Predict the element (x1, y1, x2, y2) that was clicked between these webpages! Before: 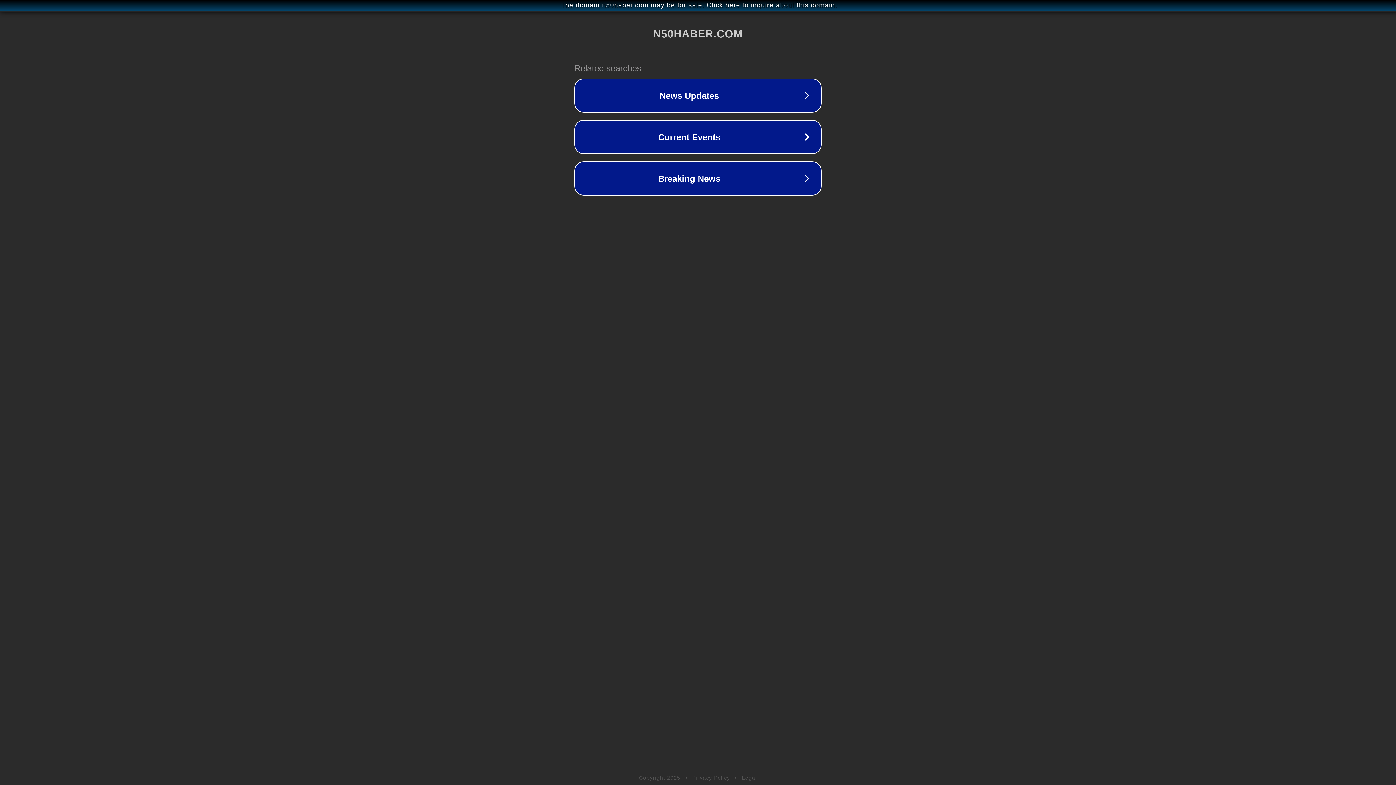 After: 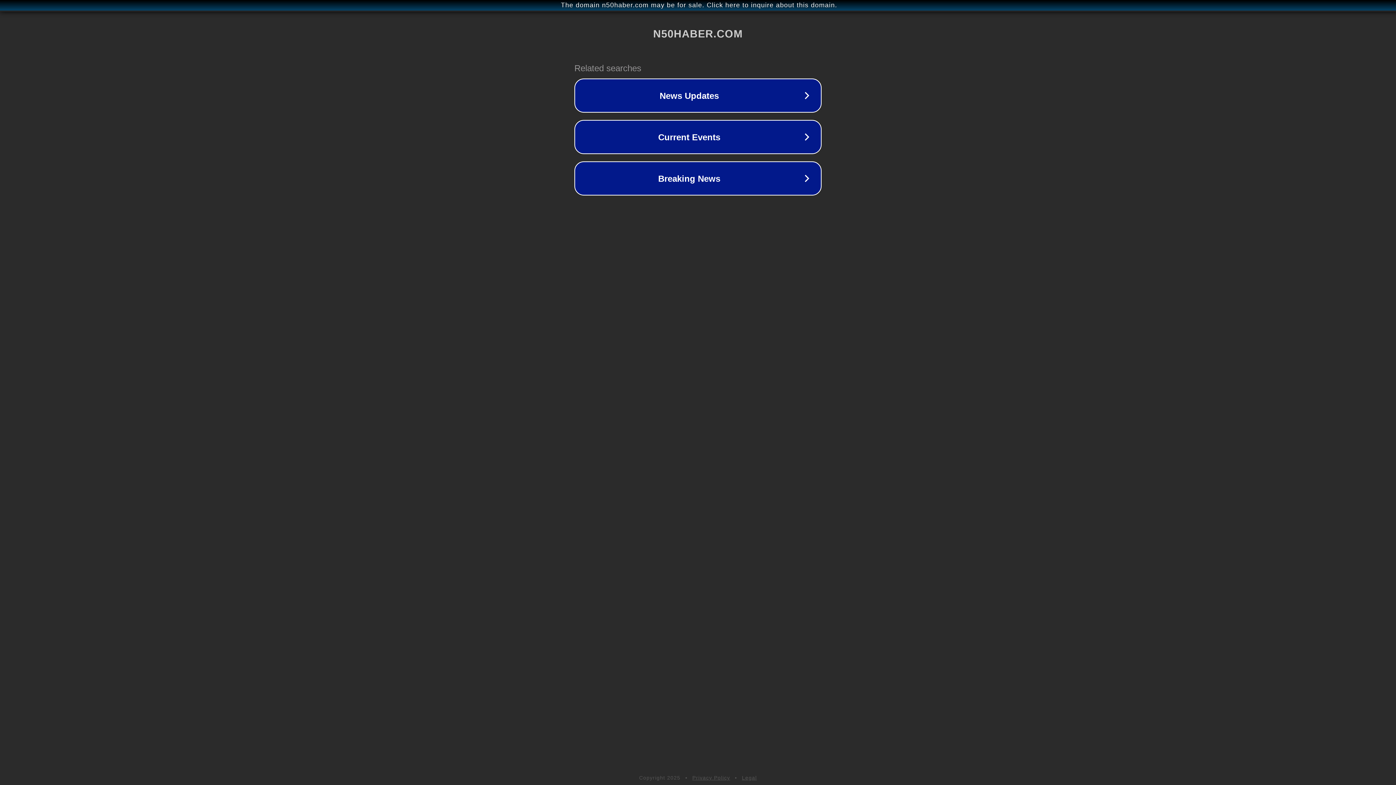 Action: bbox: (742, 775, 757, 781) label: Legal